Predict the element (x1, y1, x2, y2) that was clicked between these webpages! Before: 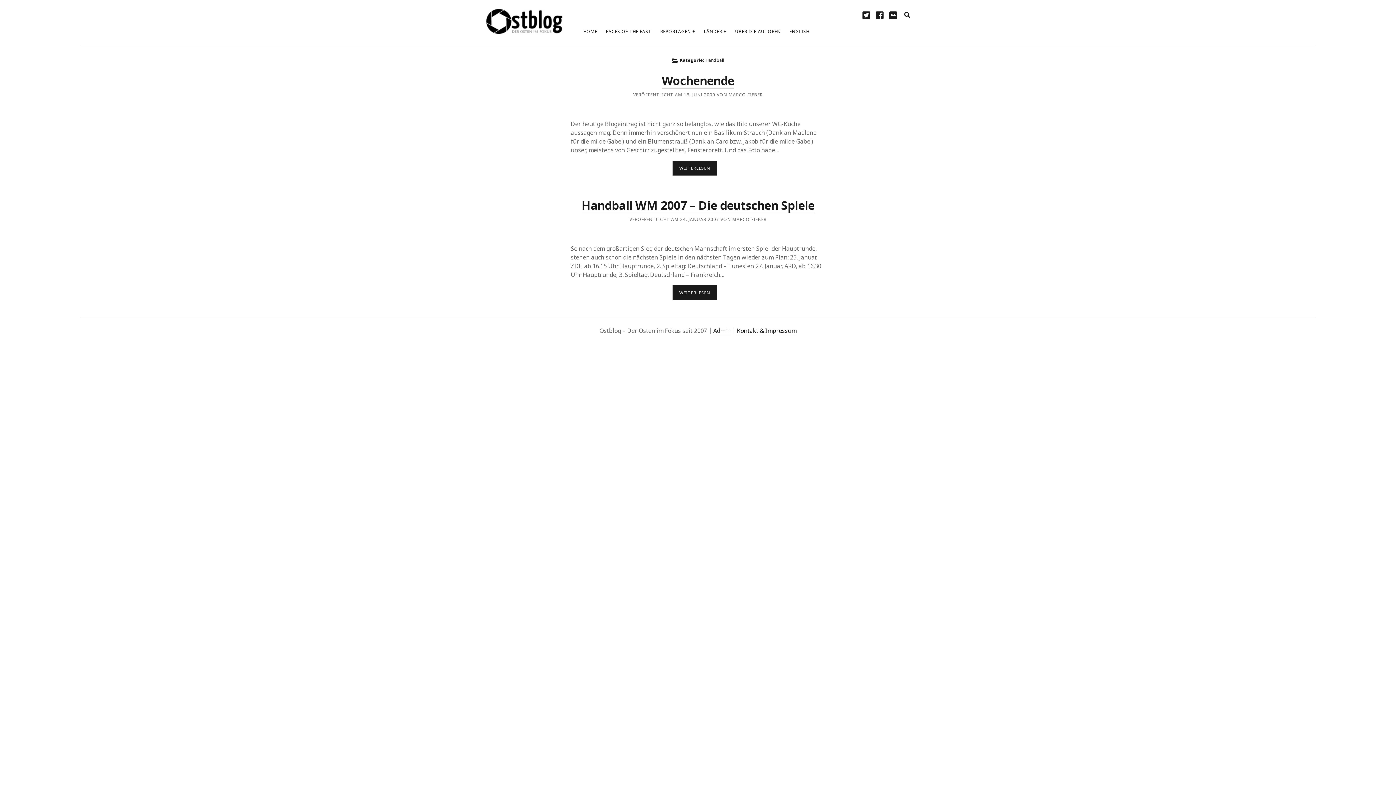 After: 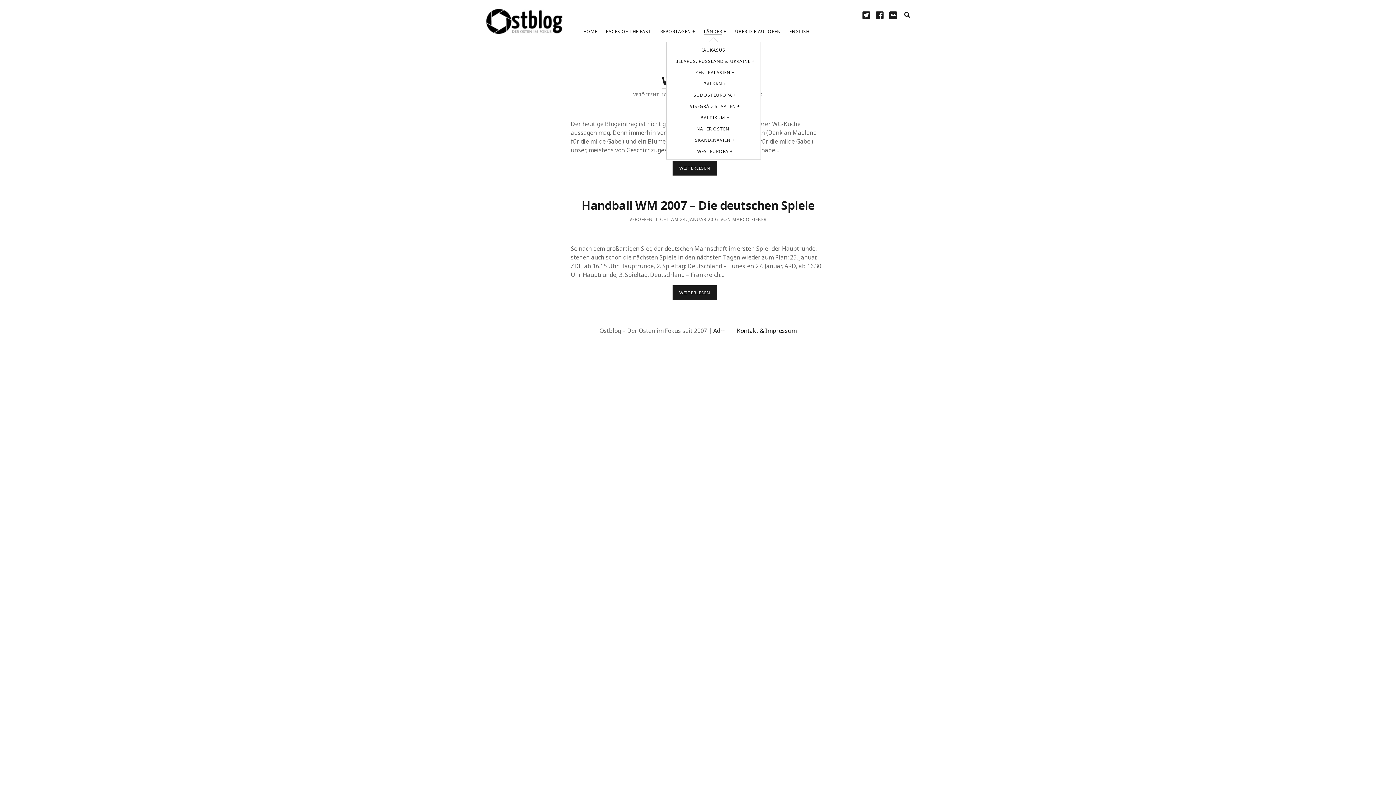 Action: bbox: (704, 28, 726, 34) label: LÄNDER